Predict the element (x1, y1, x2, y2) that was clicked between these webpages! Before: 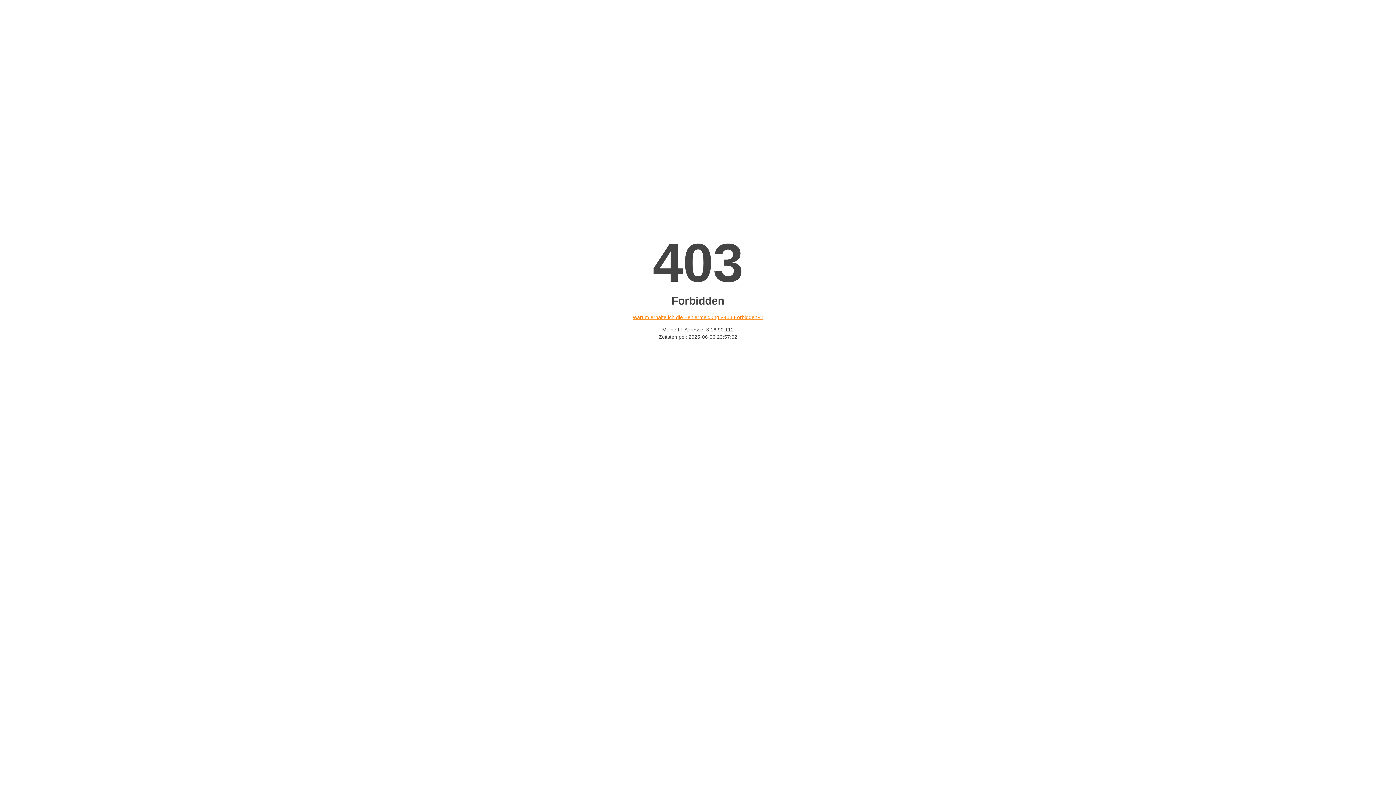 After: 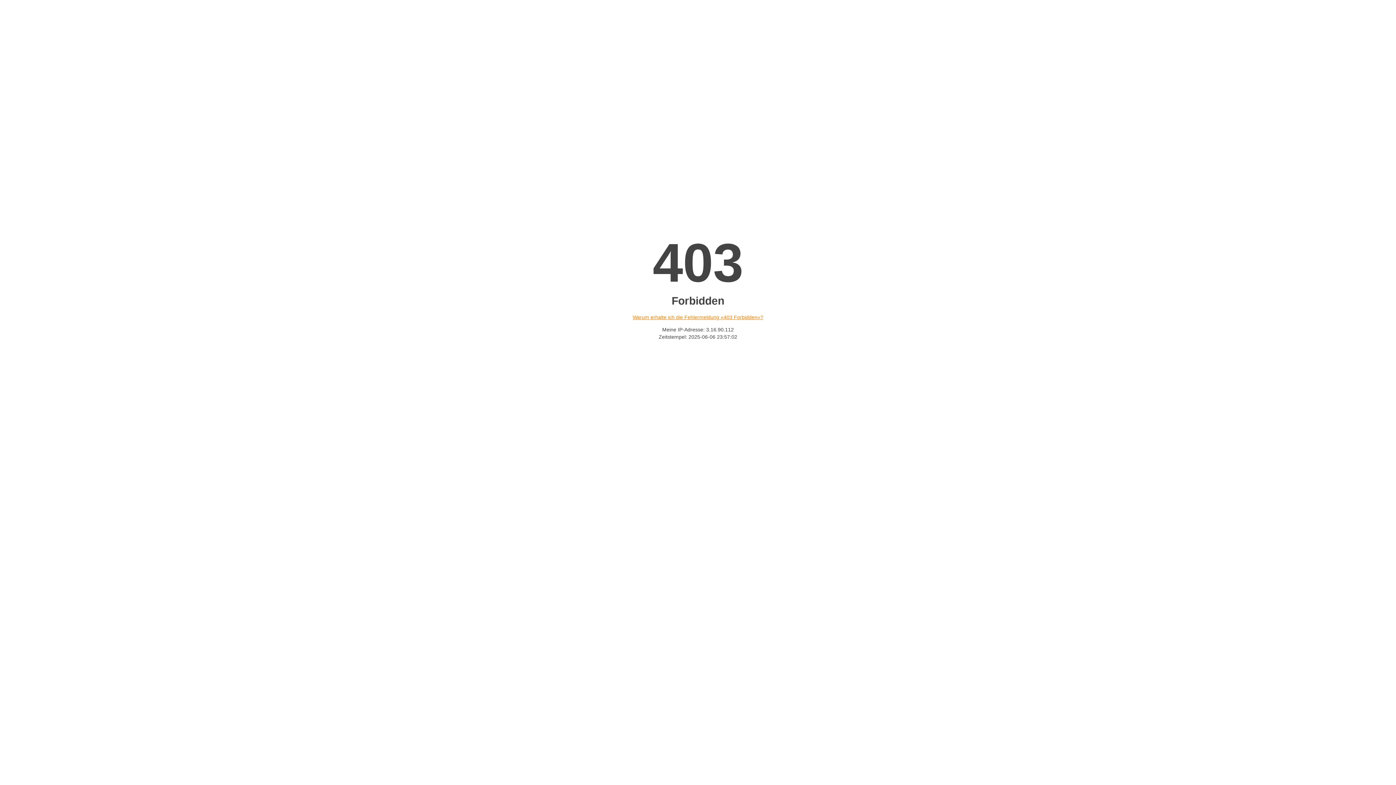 Action: bbox: (632, 314, 763, 320) label: Warum erhalte ich die Fehlermeldung «403 Forbidden»?